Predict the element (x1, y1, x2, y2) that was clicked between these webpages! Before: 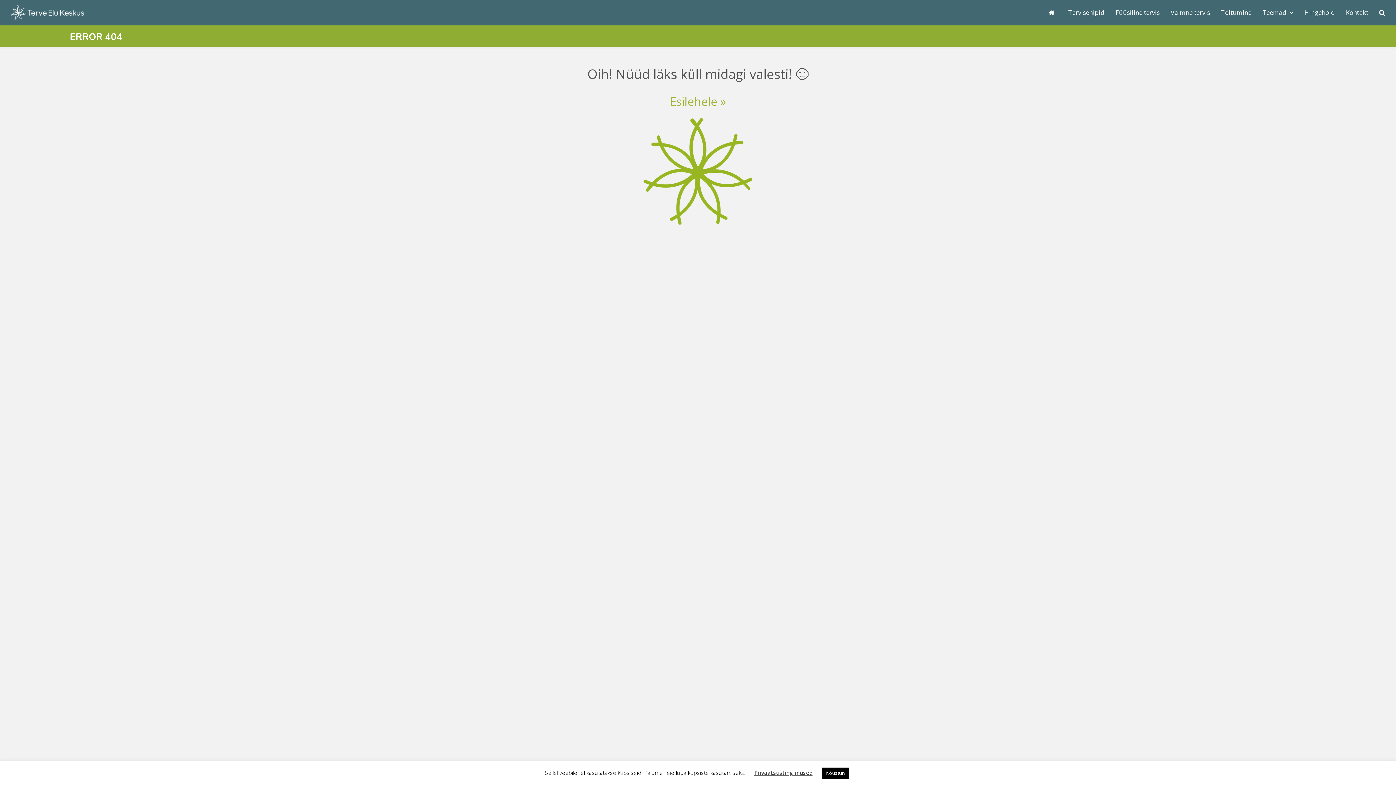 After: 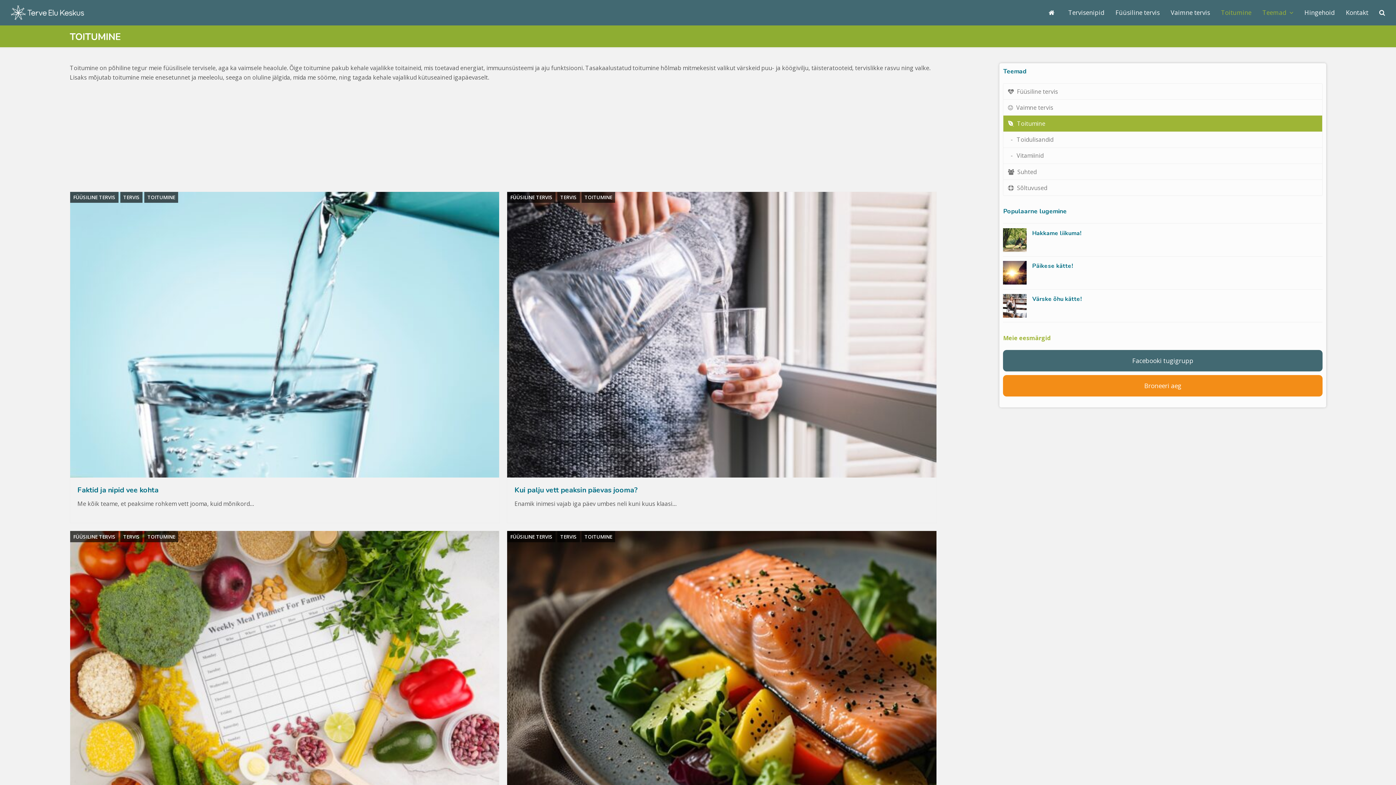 Action: label: Toitumine bbox: (1215, 3, 1257, 21)